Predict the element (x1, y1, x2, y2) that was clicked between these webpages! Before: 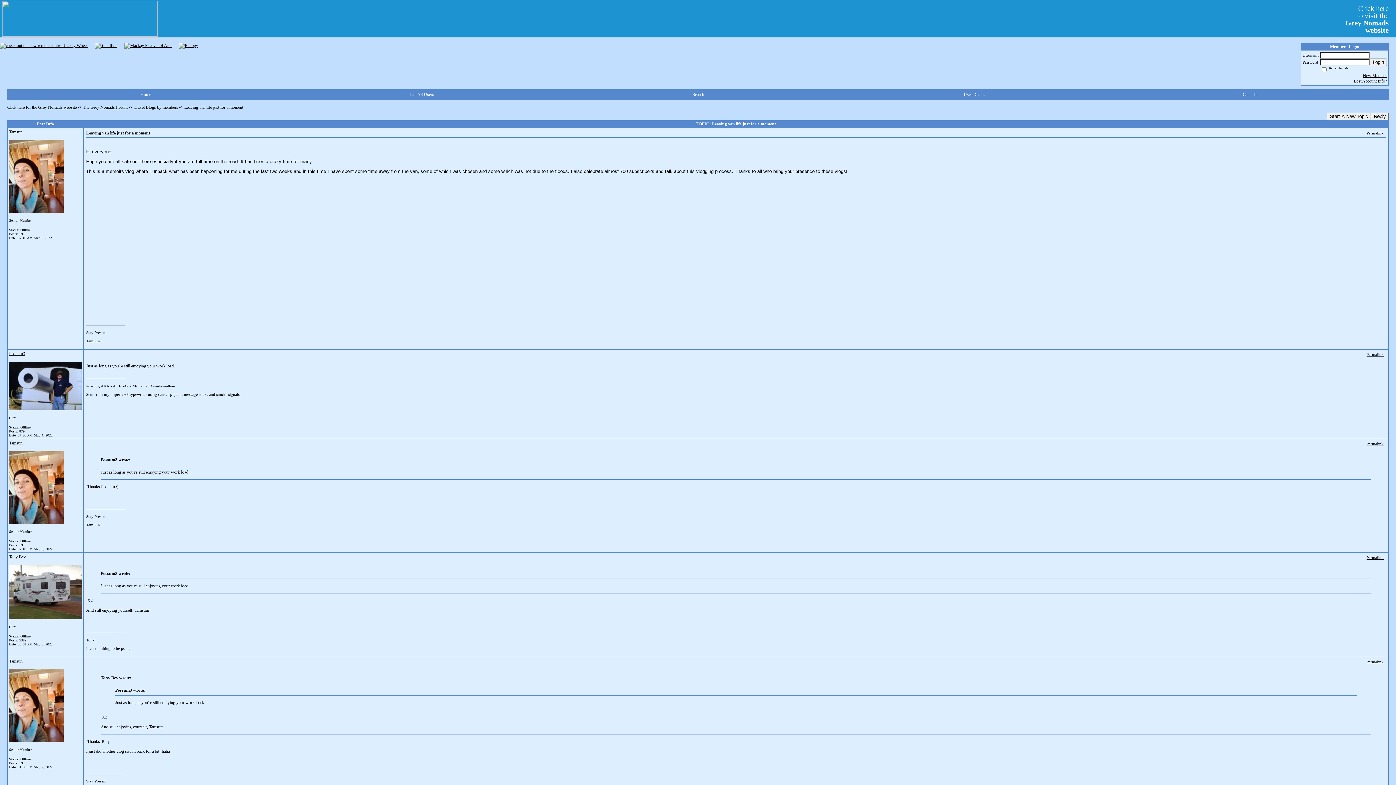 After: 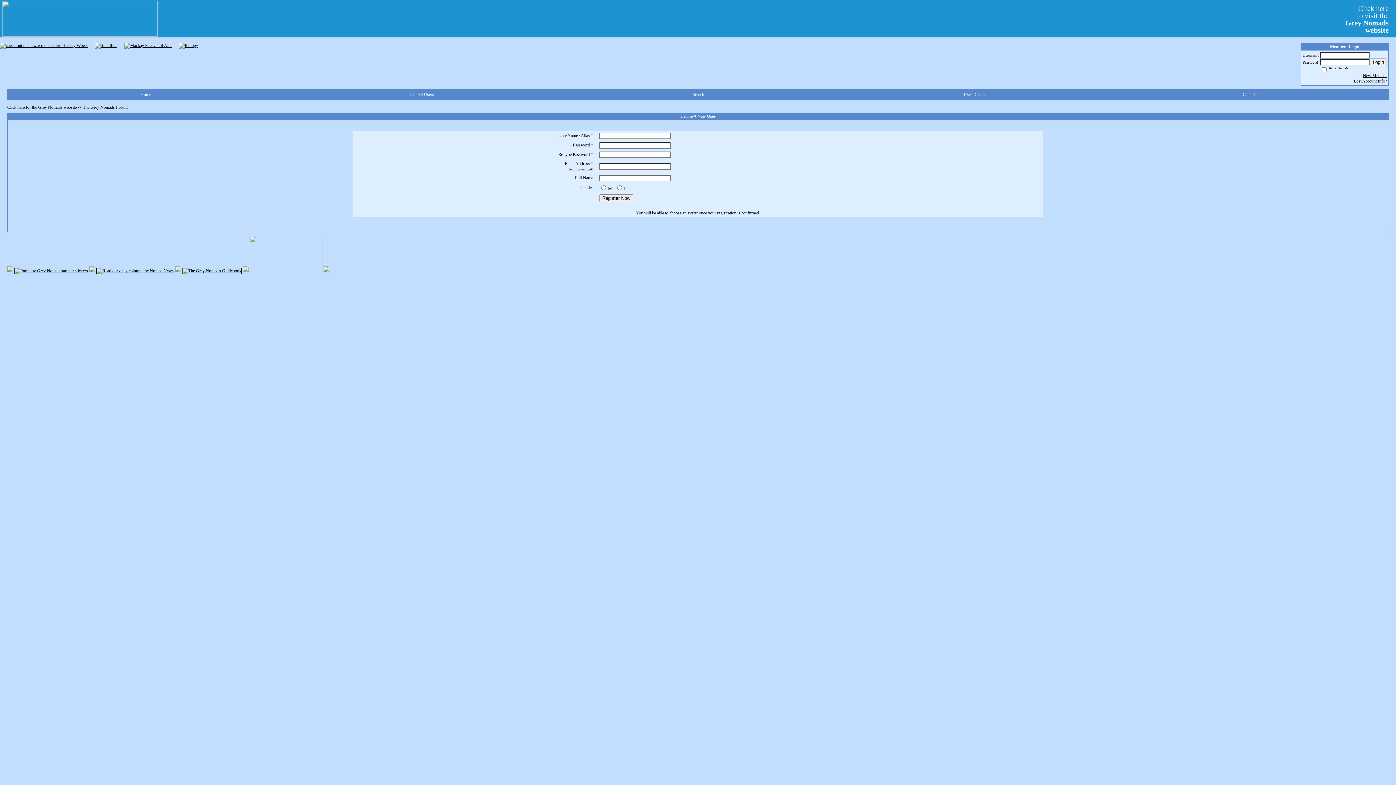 Action: label: New Member bbox: (1363, 73, 1387, 78)